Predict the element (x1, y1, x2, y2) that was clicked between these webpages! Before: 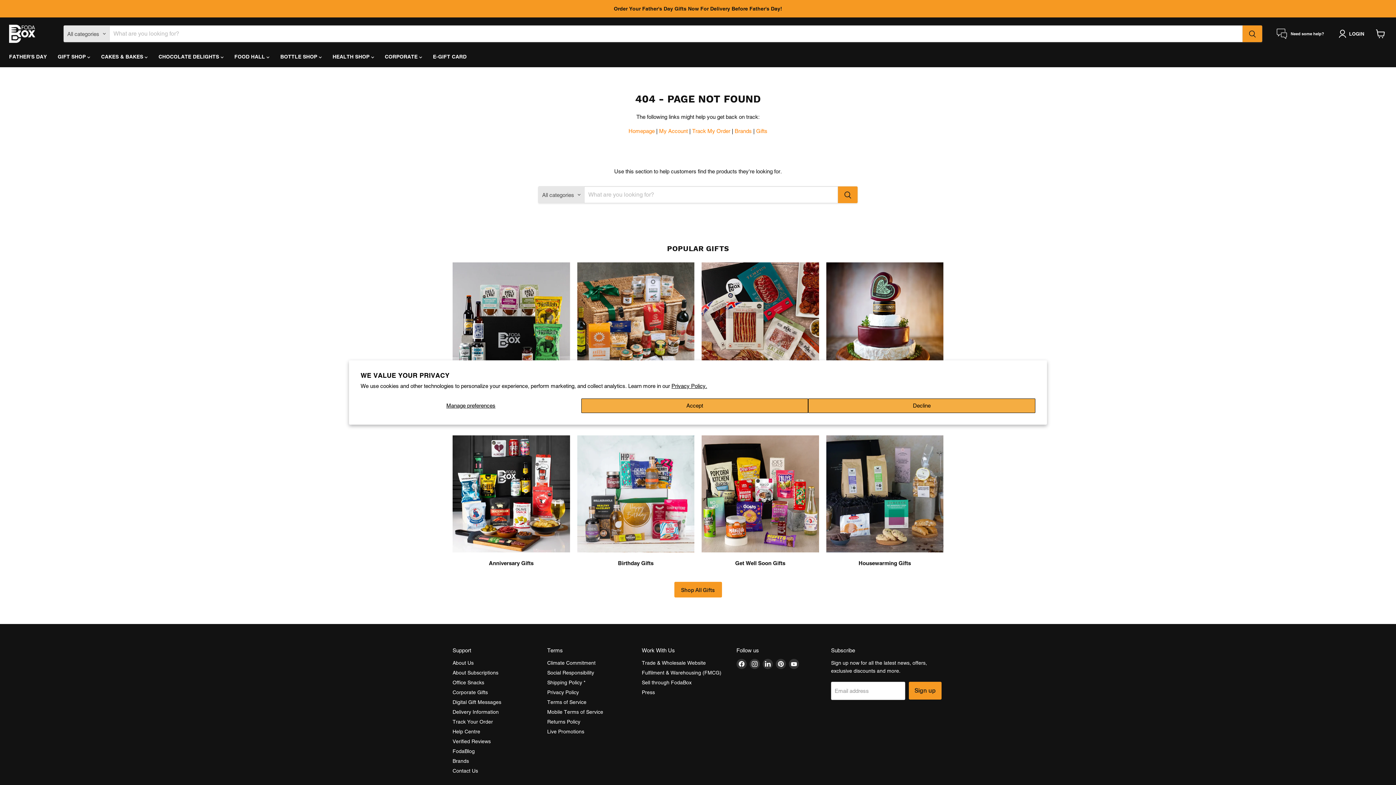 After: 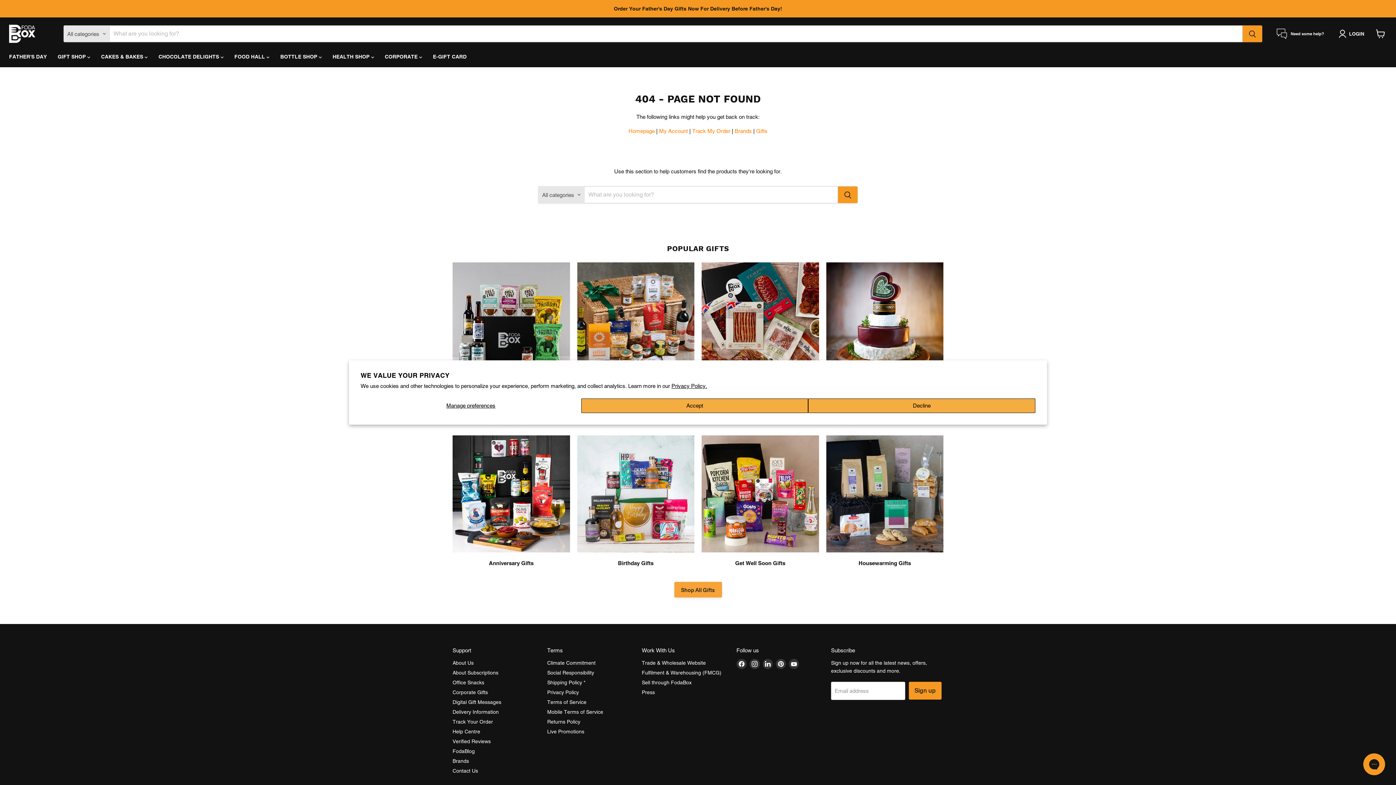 Action: bbox: (674, 582, 722, 597) label: Shop All Gifts